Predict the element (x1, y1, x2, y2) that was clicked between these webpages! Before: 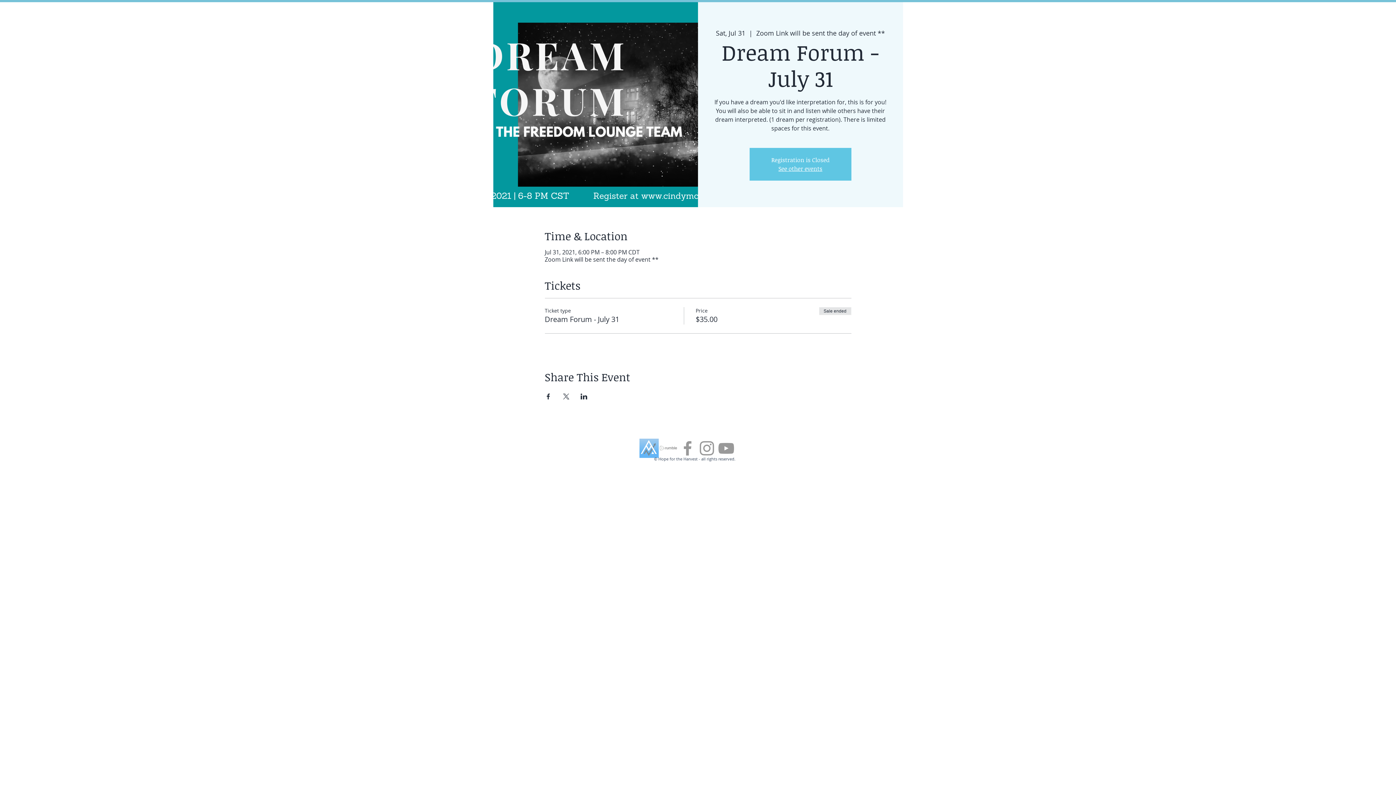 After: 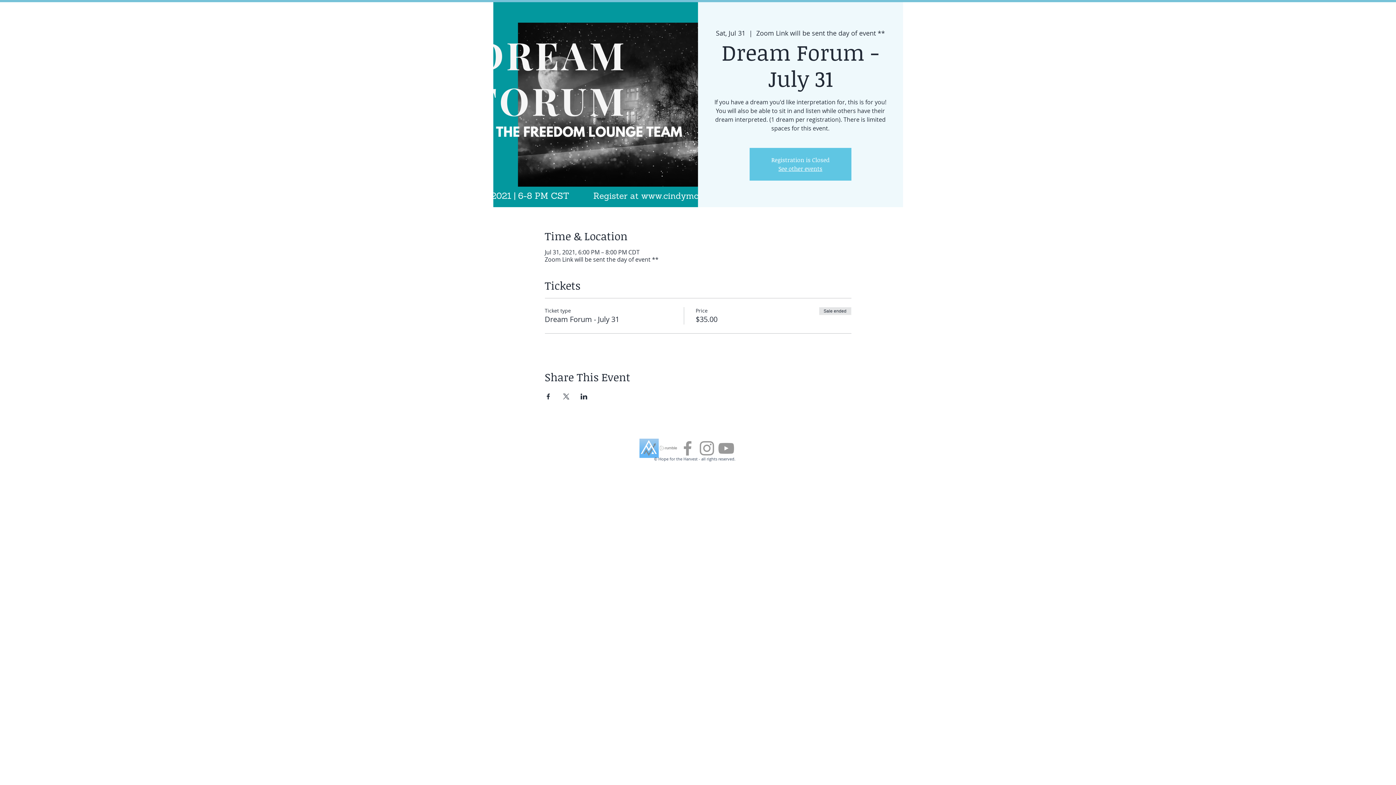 Action: bbox: (678, 438, 697, 458) label: Grey Facebook Icon